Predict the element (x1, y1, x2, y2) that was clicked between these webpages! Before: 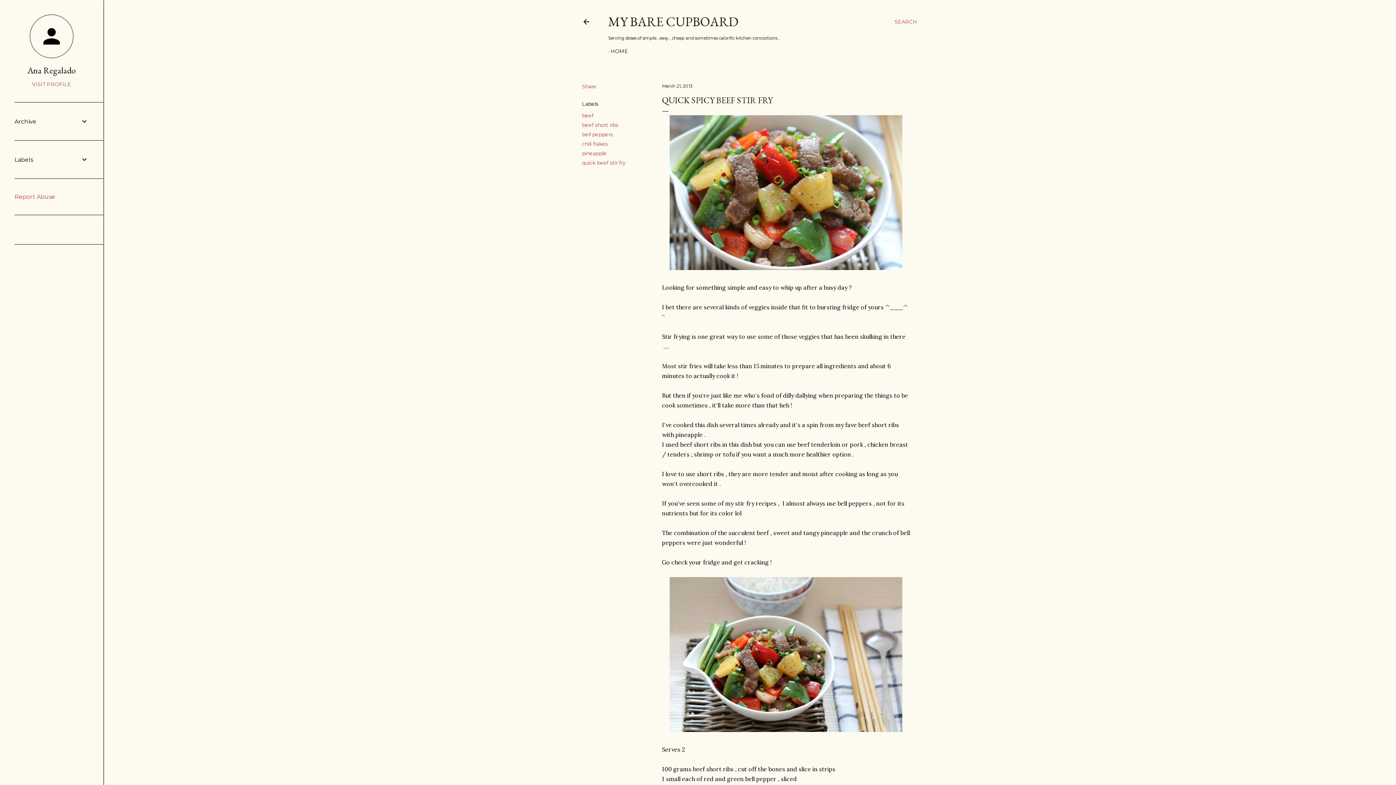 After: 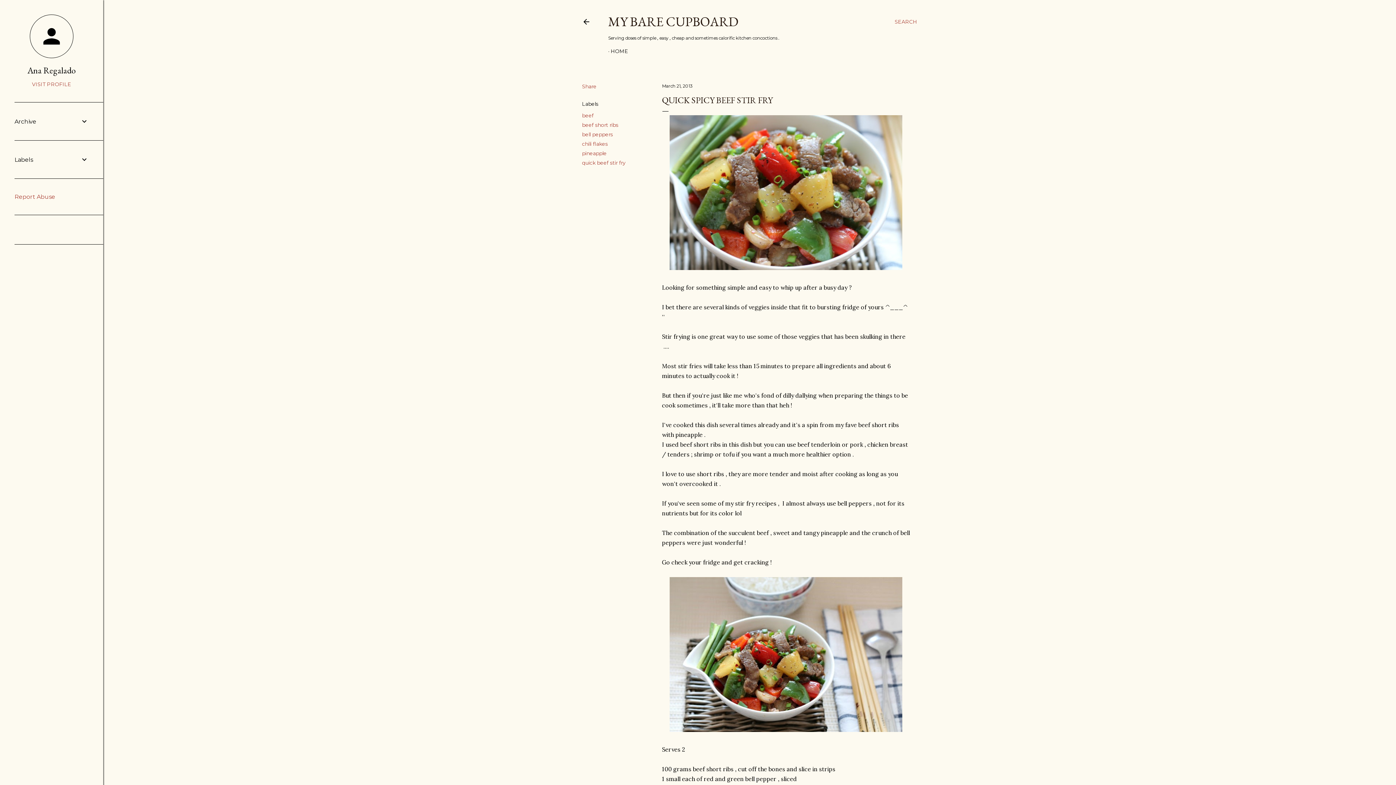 Action: label: March 21, 2013 bbox: (662, 83, 692, 88)